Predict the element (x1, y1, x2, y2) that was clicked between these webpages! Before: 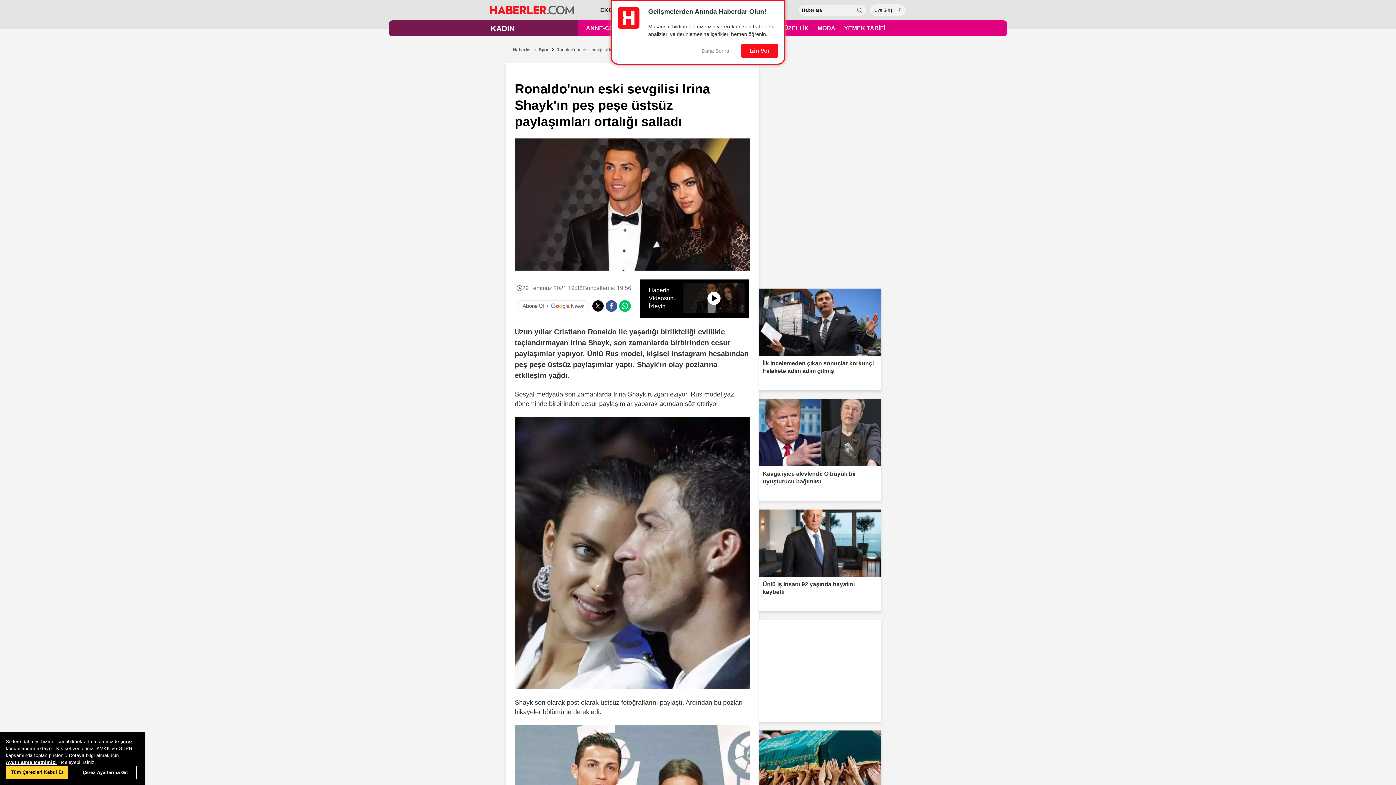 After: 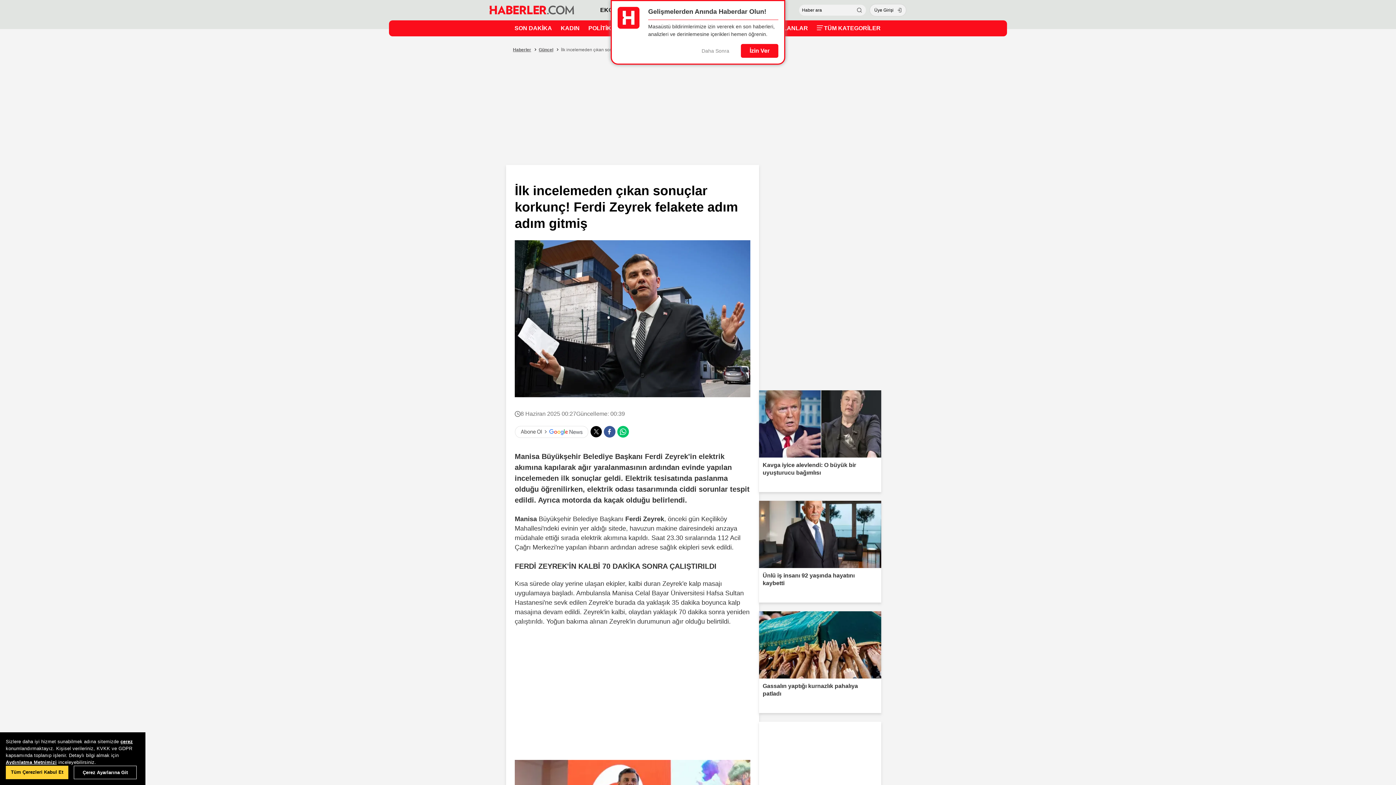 Action: bbox: (759, 288, 881, 390) label: İlk incelemeden çıkan sonuçlar korkunç! Felakete adım adım gitmiş